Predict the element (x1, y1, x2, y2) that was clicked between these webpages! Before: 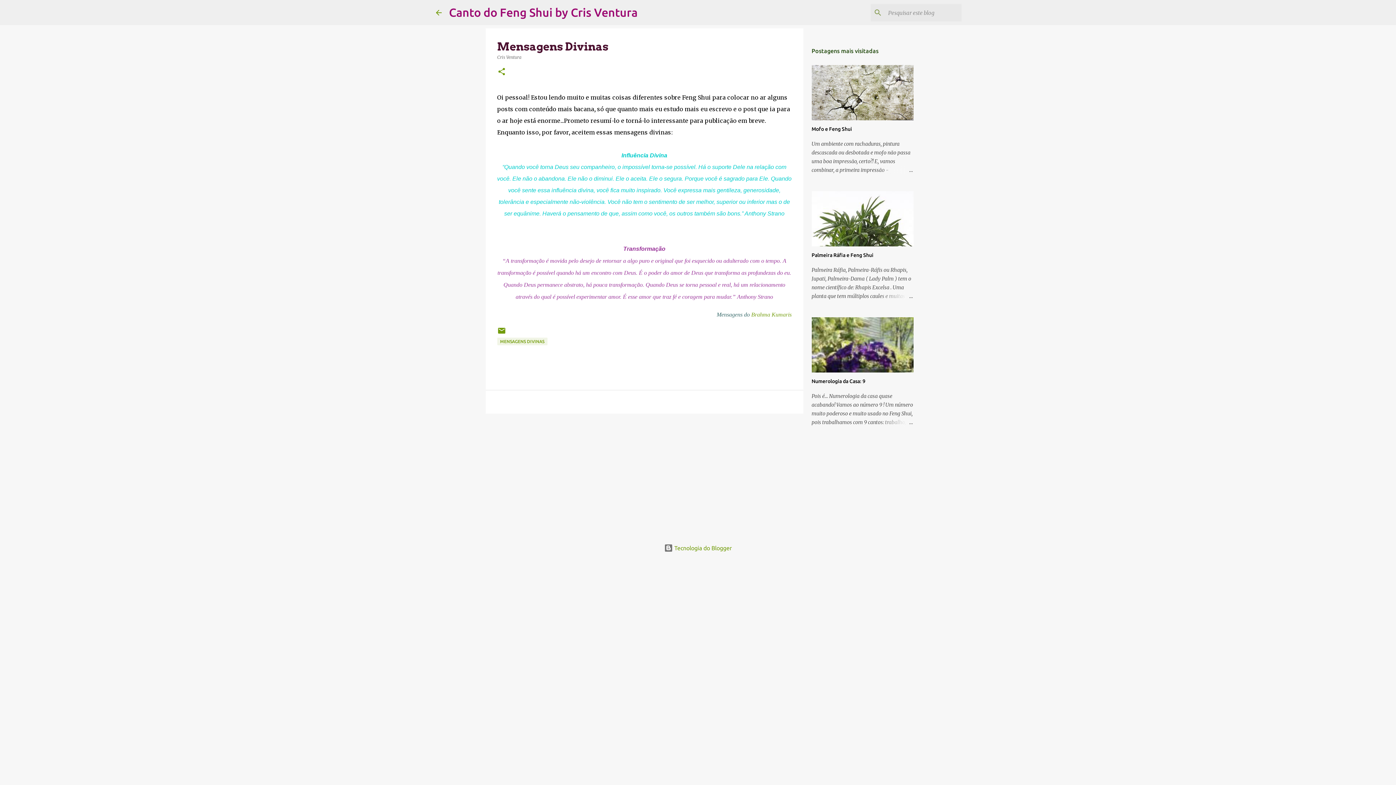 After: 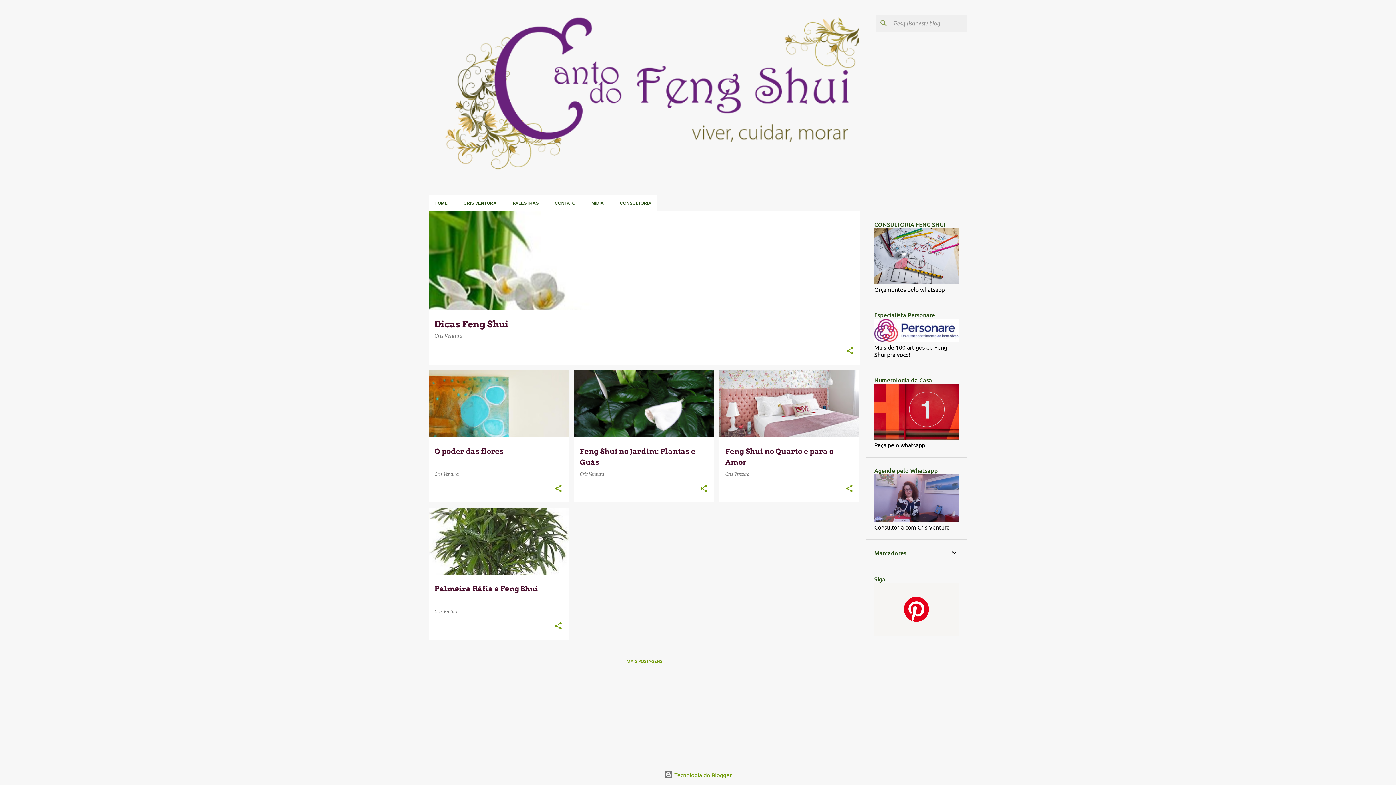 Action: bbox: (434, 8, 443, 16)